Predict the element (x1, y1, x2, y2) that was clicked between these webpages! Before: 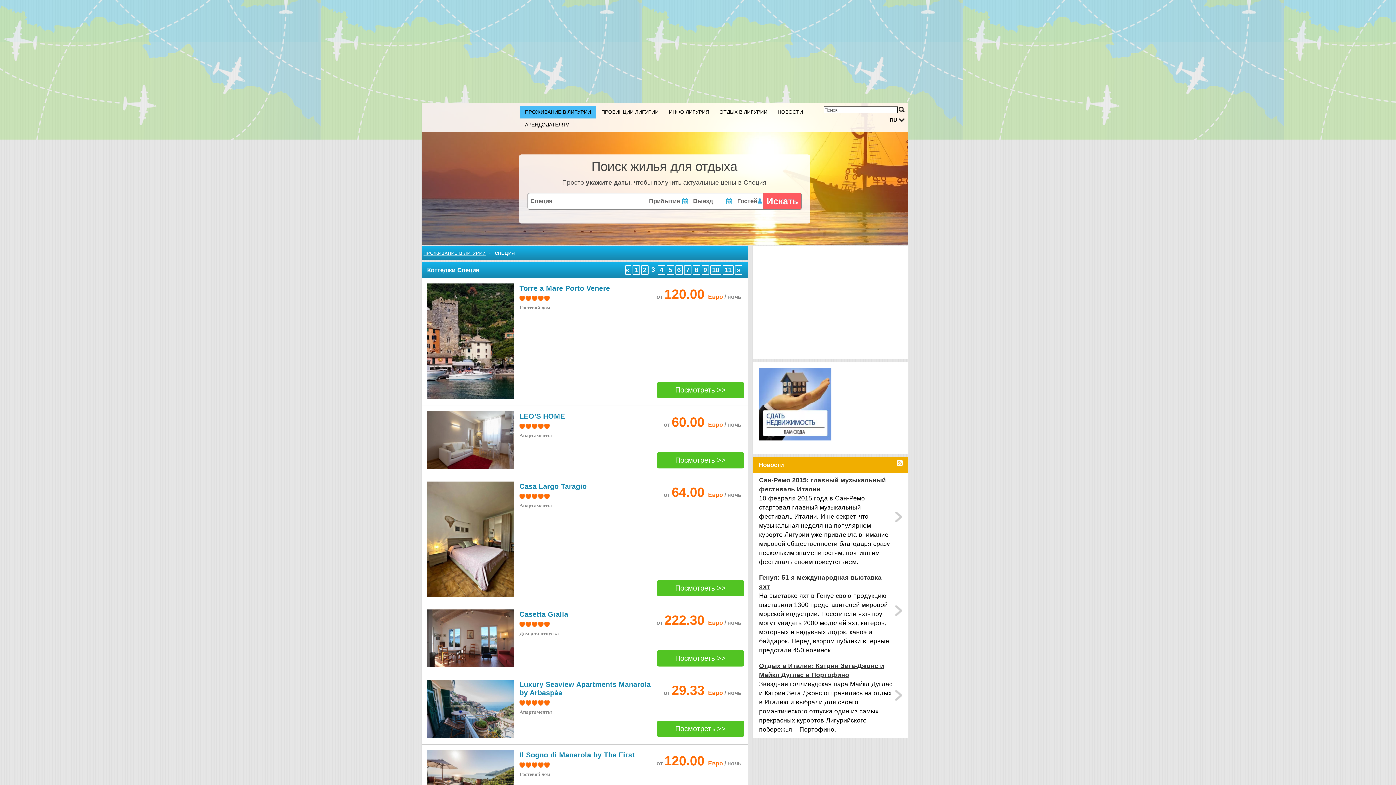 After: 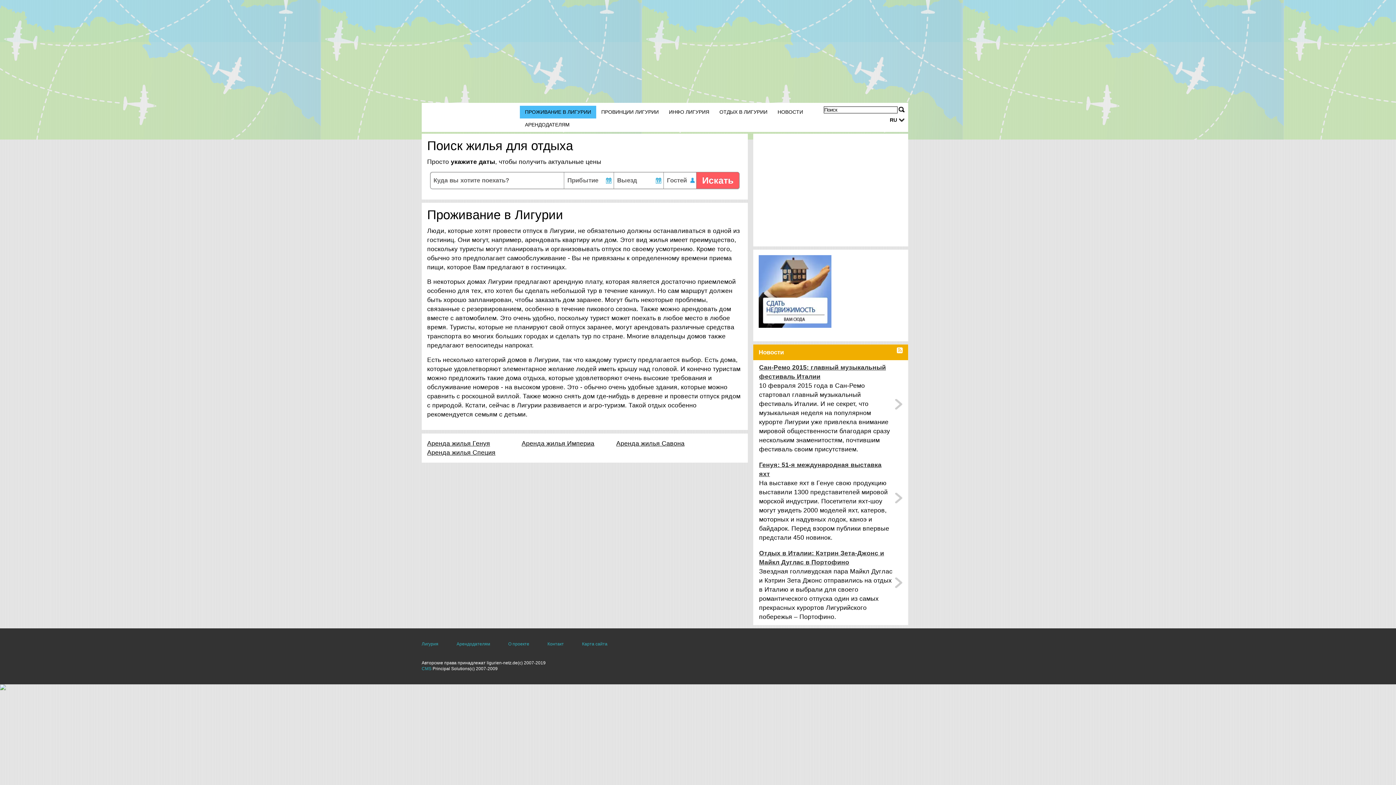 Action: label: ПРОЖИВАНИЕ В ЛИГУРИИ bbox: (423, 246, 485, 260)